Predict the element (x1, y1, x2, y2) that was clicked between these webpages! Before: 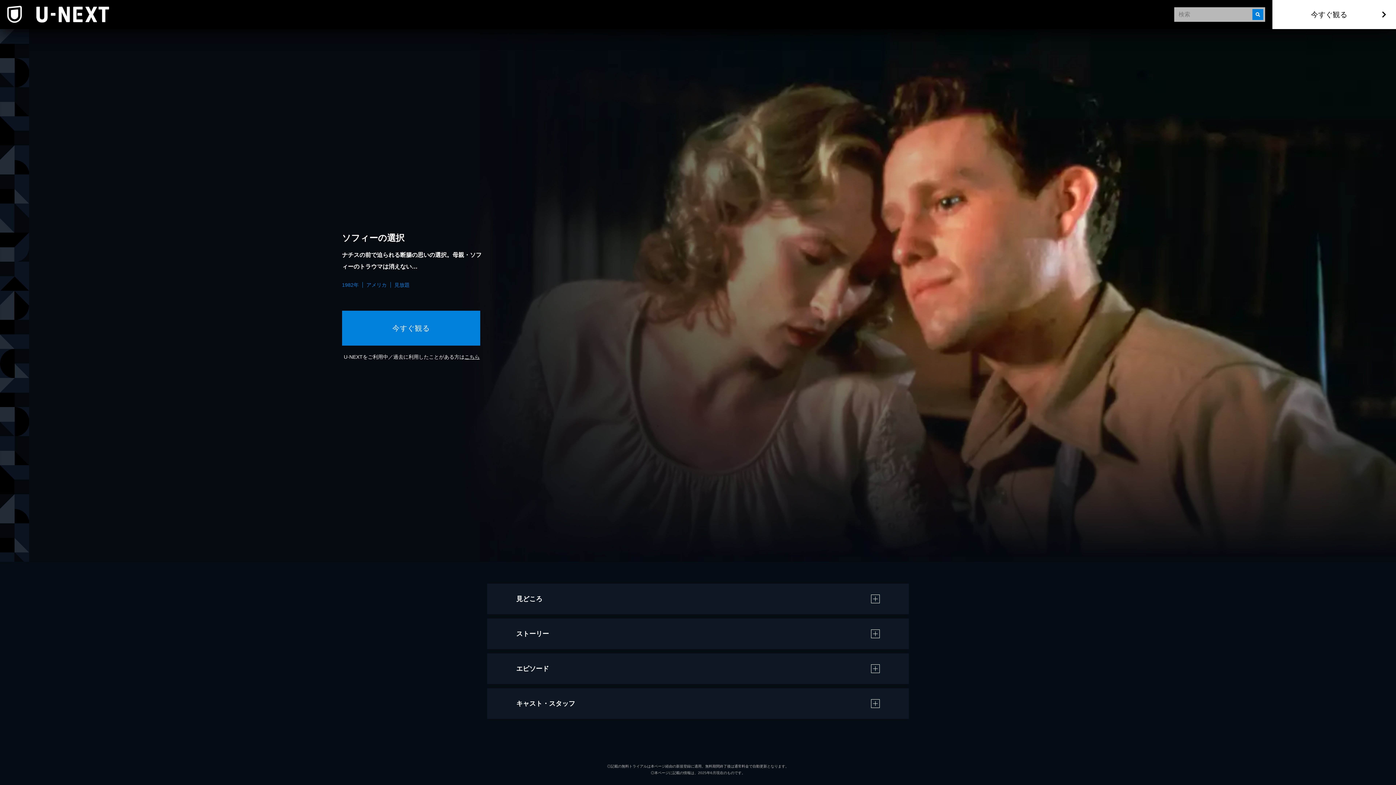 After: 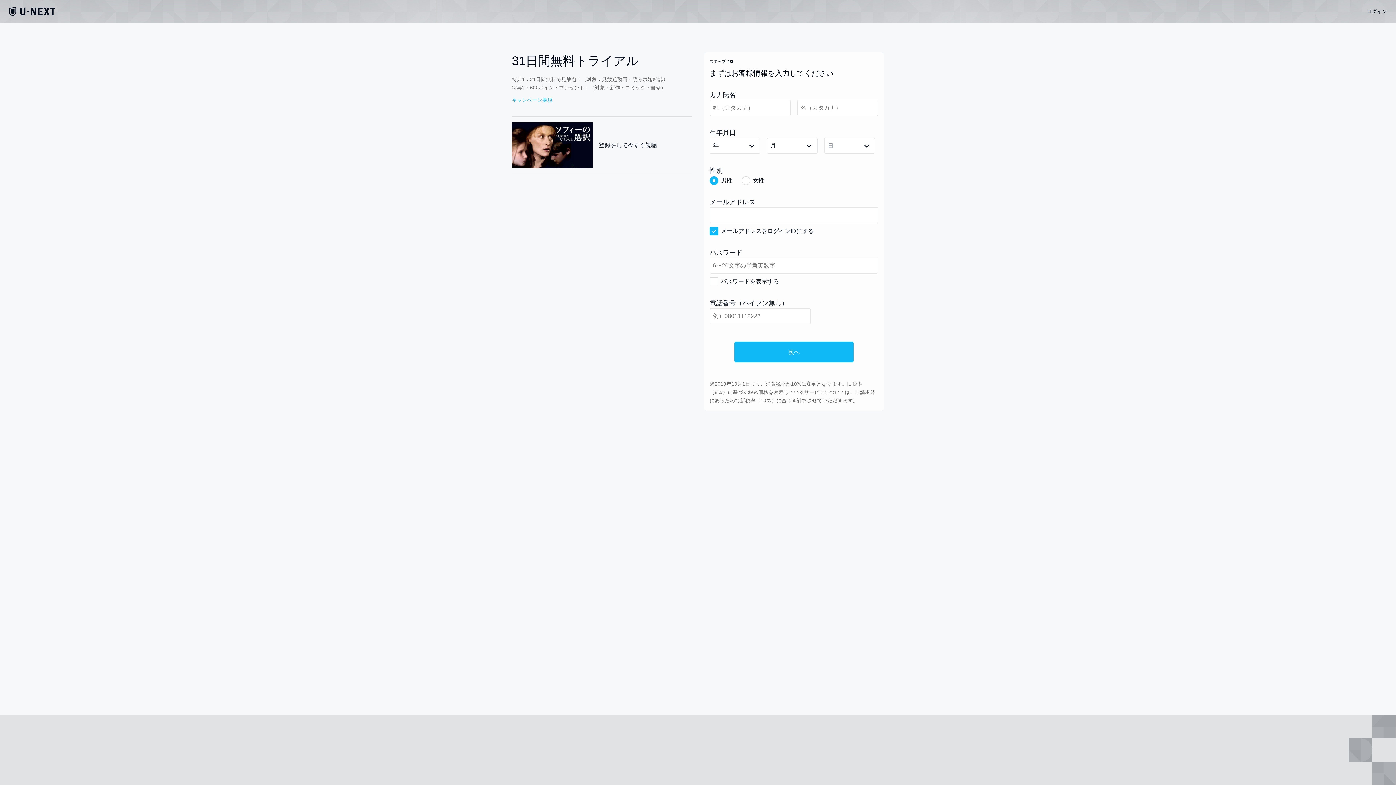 Action: label: 今すぐ観る bbox: (342, 310, 480, 345)